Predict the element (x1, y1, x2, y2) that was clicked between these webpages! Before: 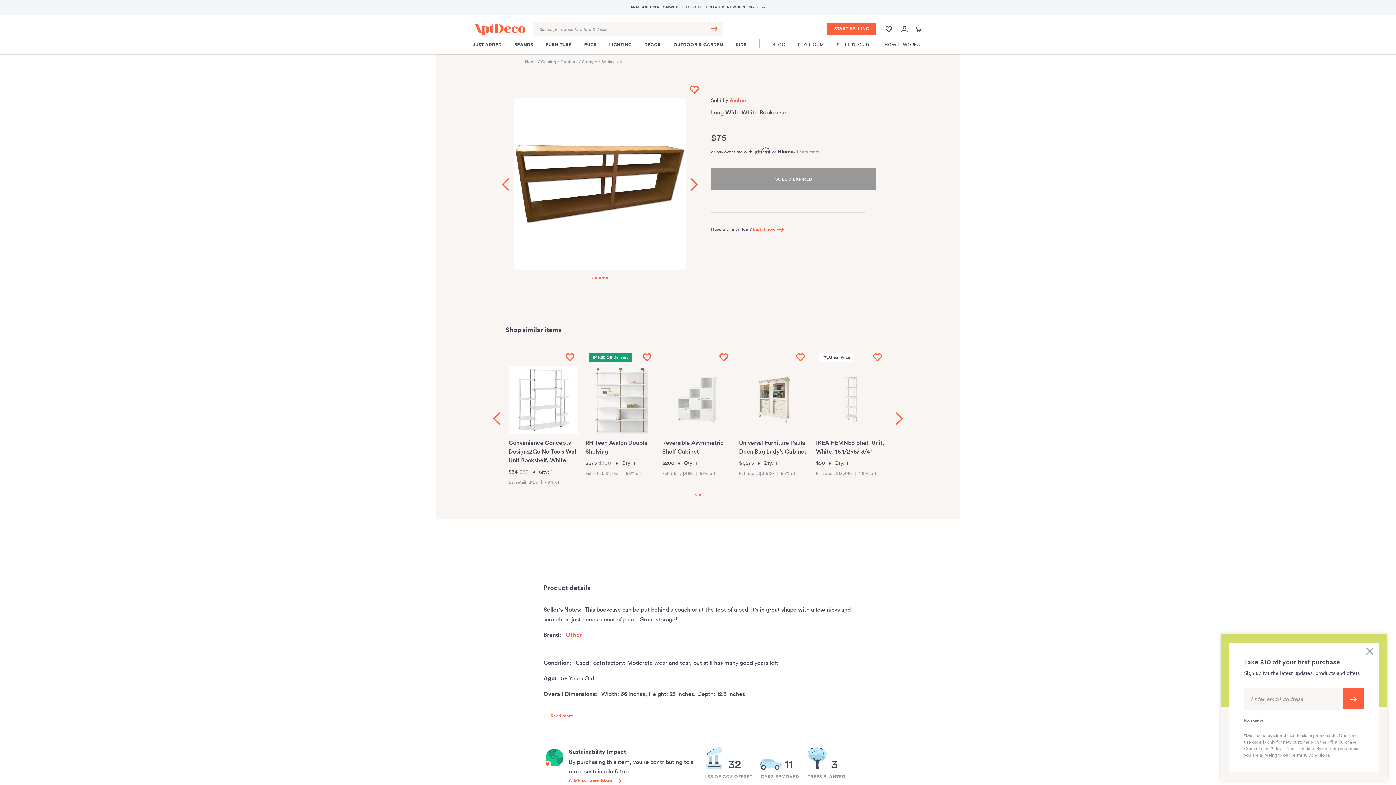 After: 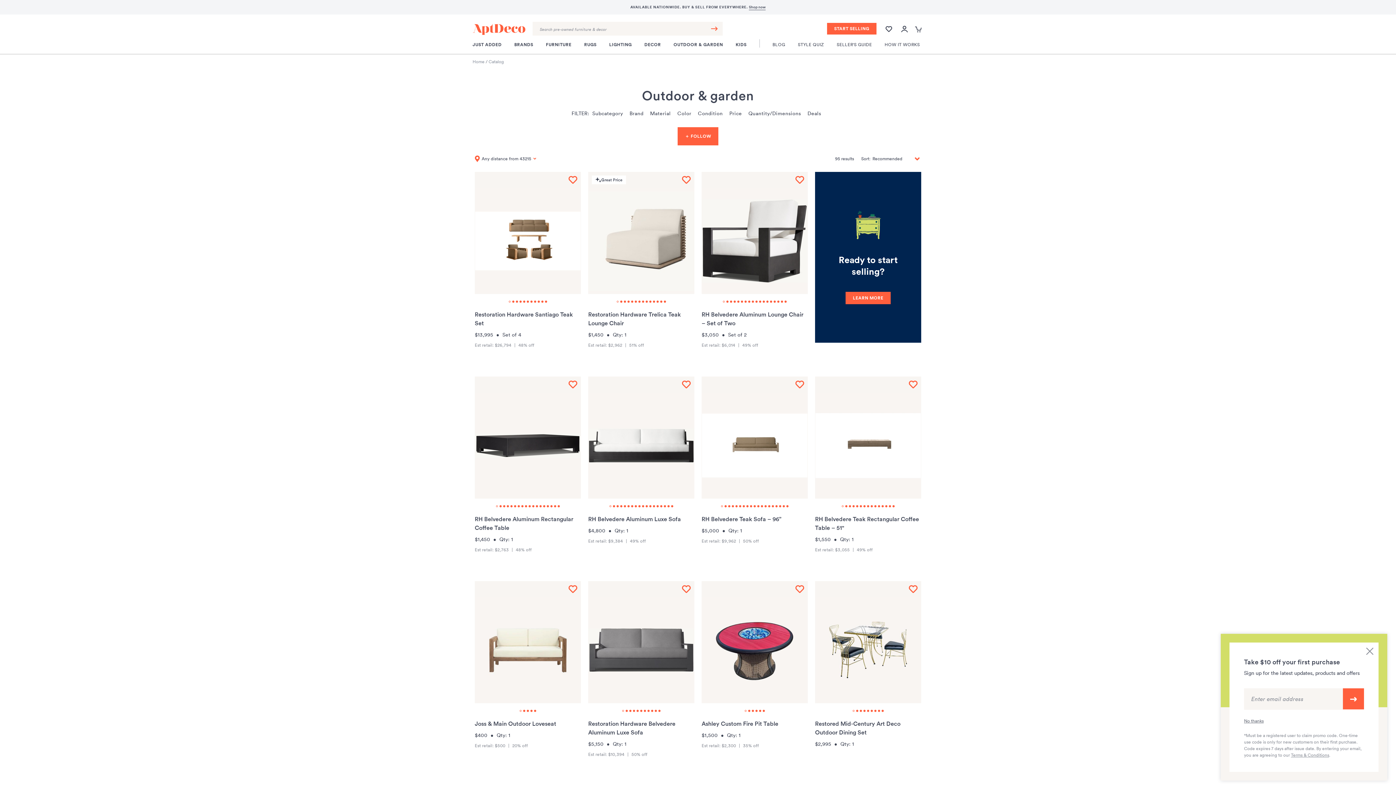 Action: label: OUTDOOR & GARDEN bbox: (670, 35, 726, 53)